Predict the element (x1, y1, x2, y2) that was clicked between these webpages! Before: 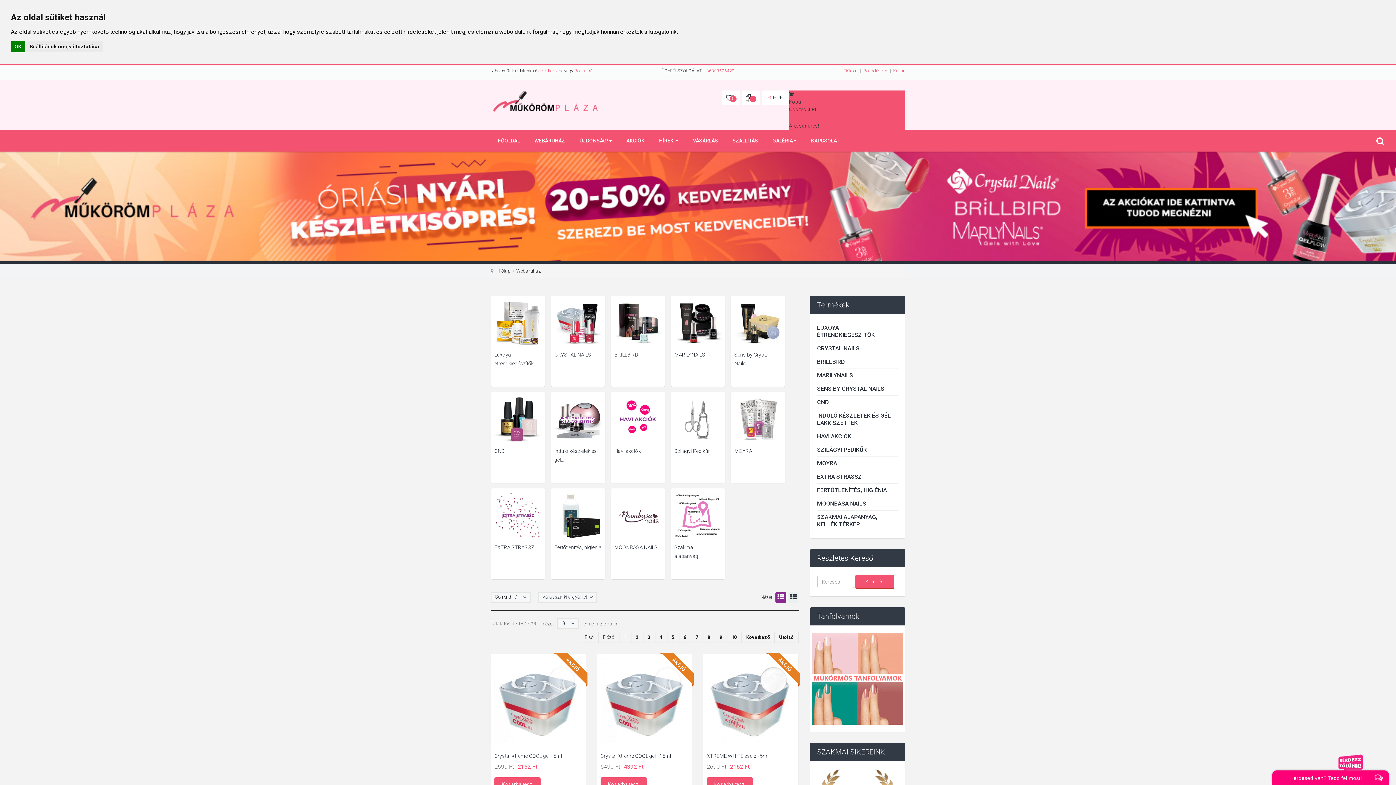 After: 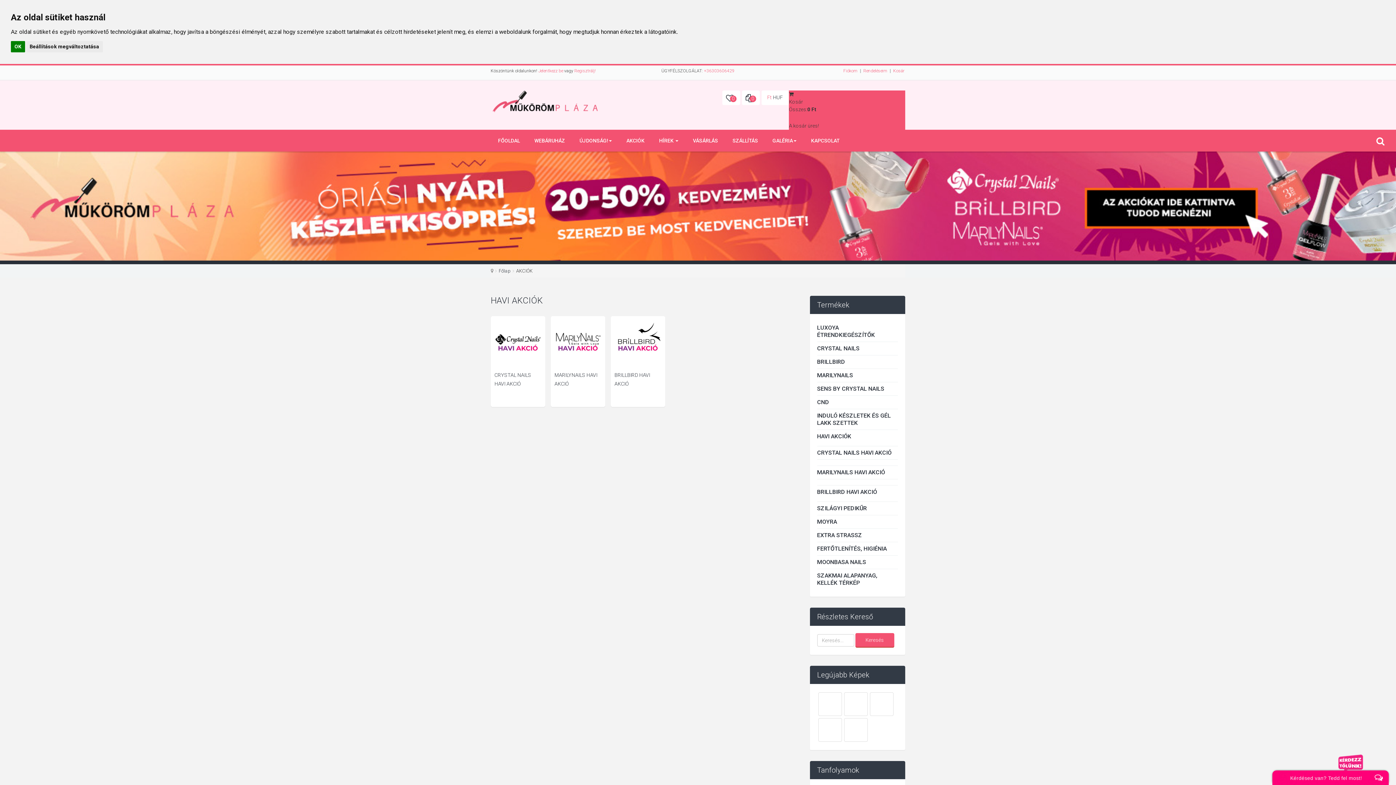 Action: label: Havi akciók bbox: (614, 396, 661, 455)